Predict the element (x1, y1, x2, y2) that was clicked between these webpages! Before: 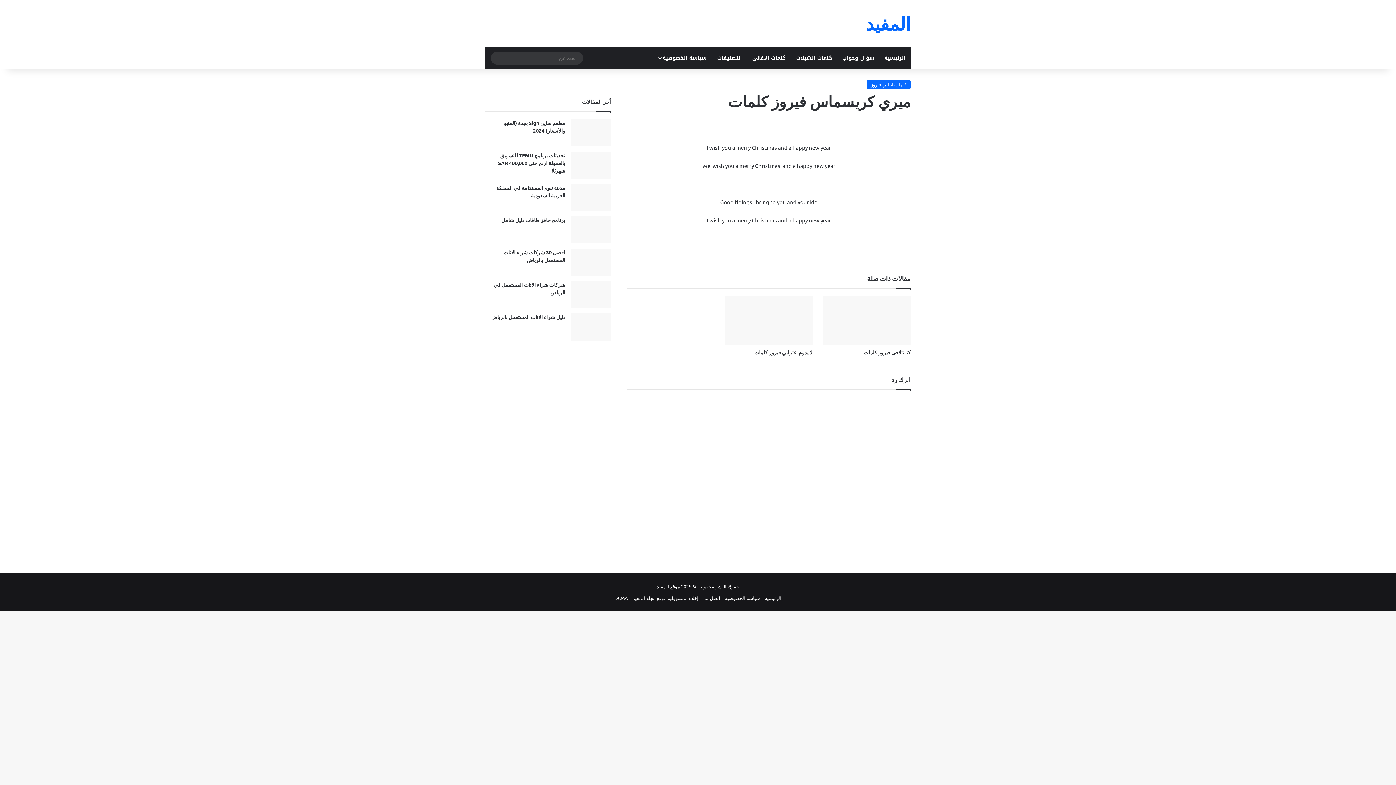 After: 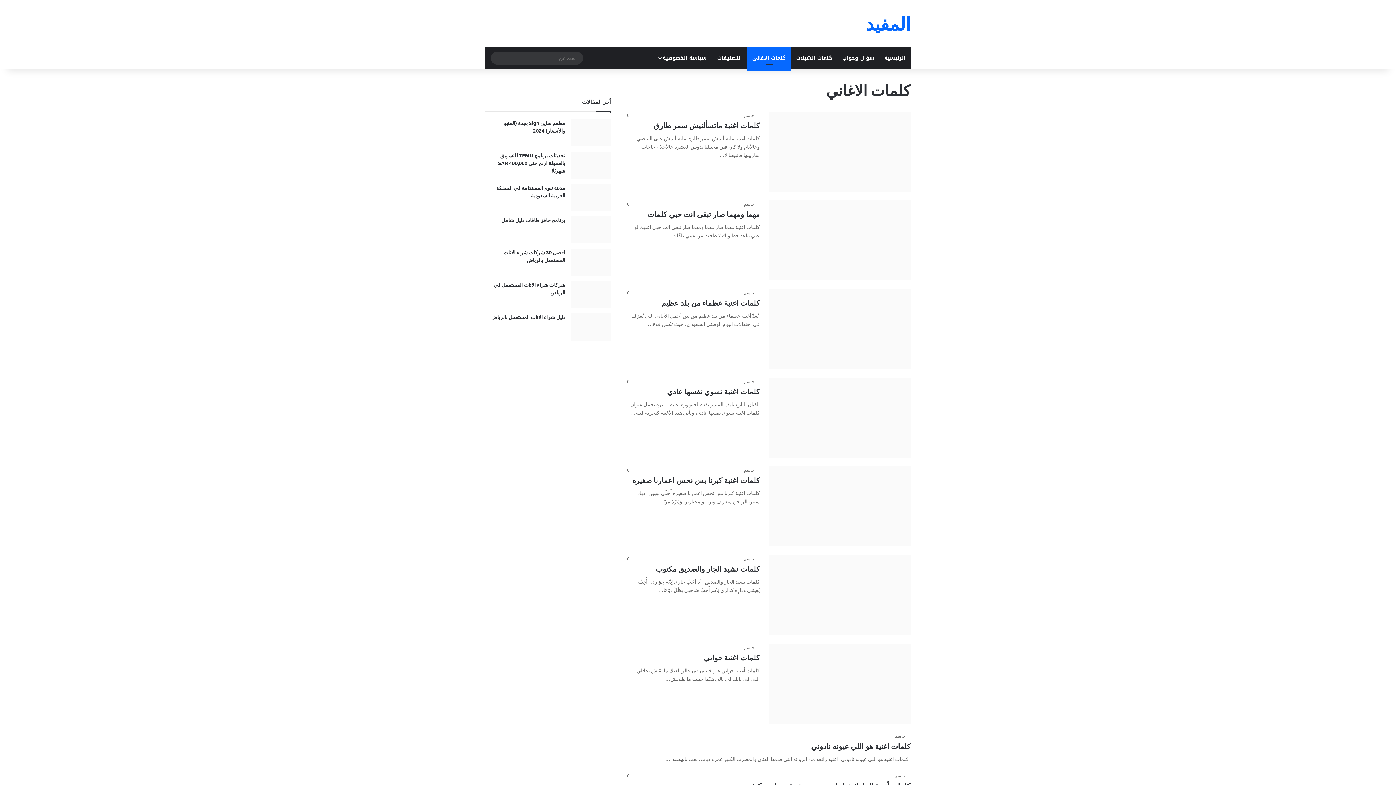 Action: label: كلمات الاغاني bbox: (747, 47, 791, 69)